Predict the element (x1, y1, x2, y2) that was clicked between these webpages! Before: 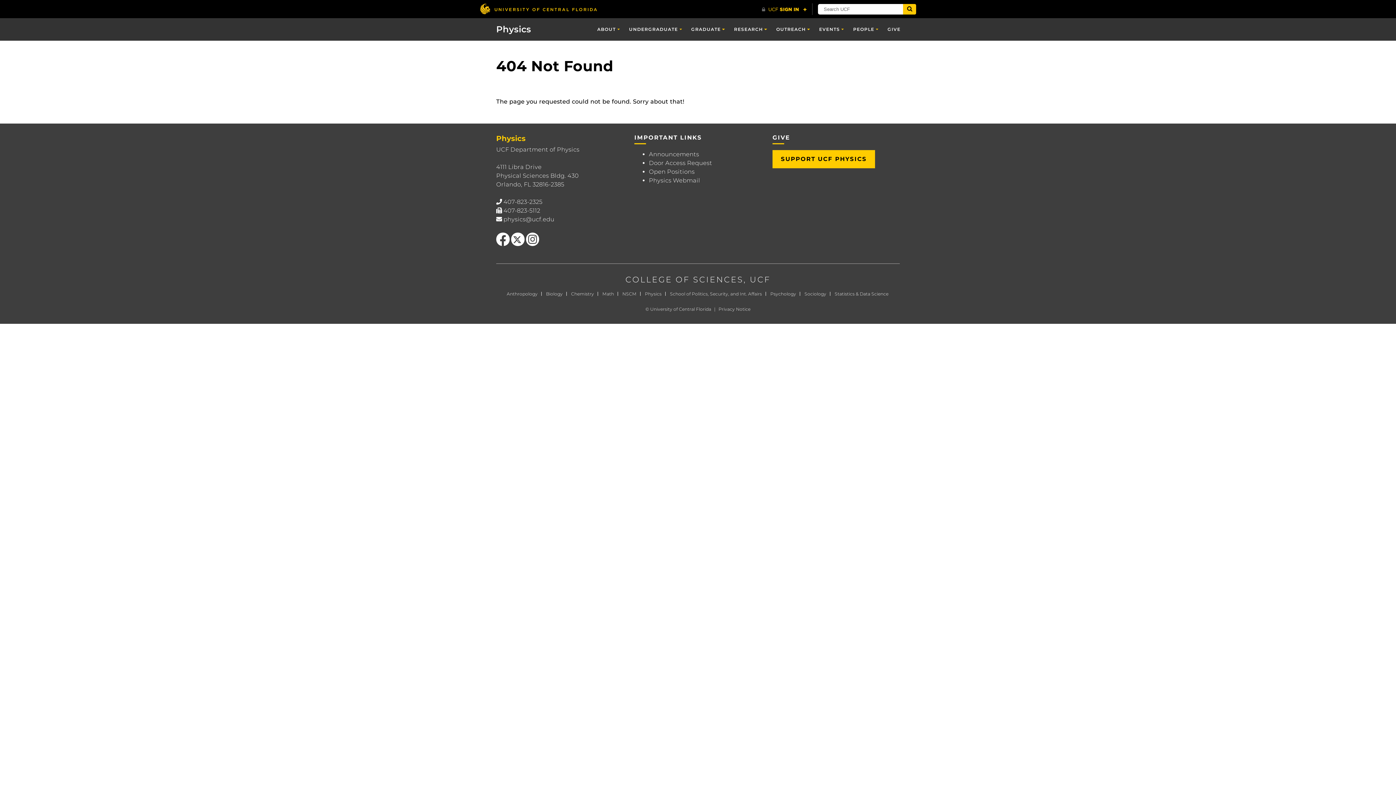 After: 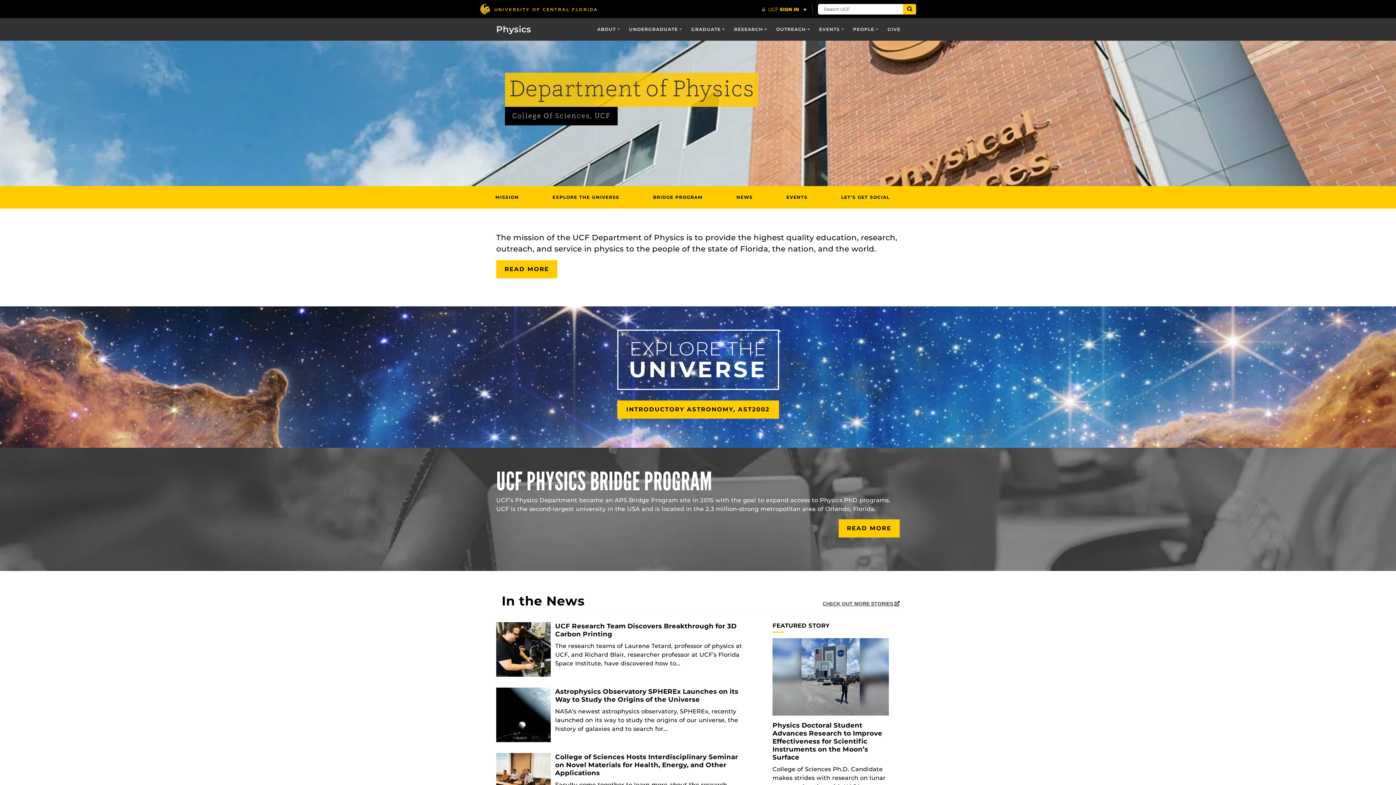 Action: bbox: (645, 291, 661, 296) label: Physics